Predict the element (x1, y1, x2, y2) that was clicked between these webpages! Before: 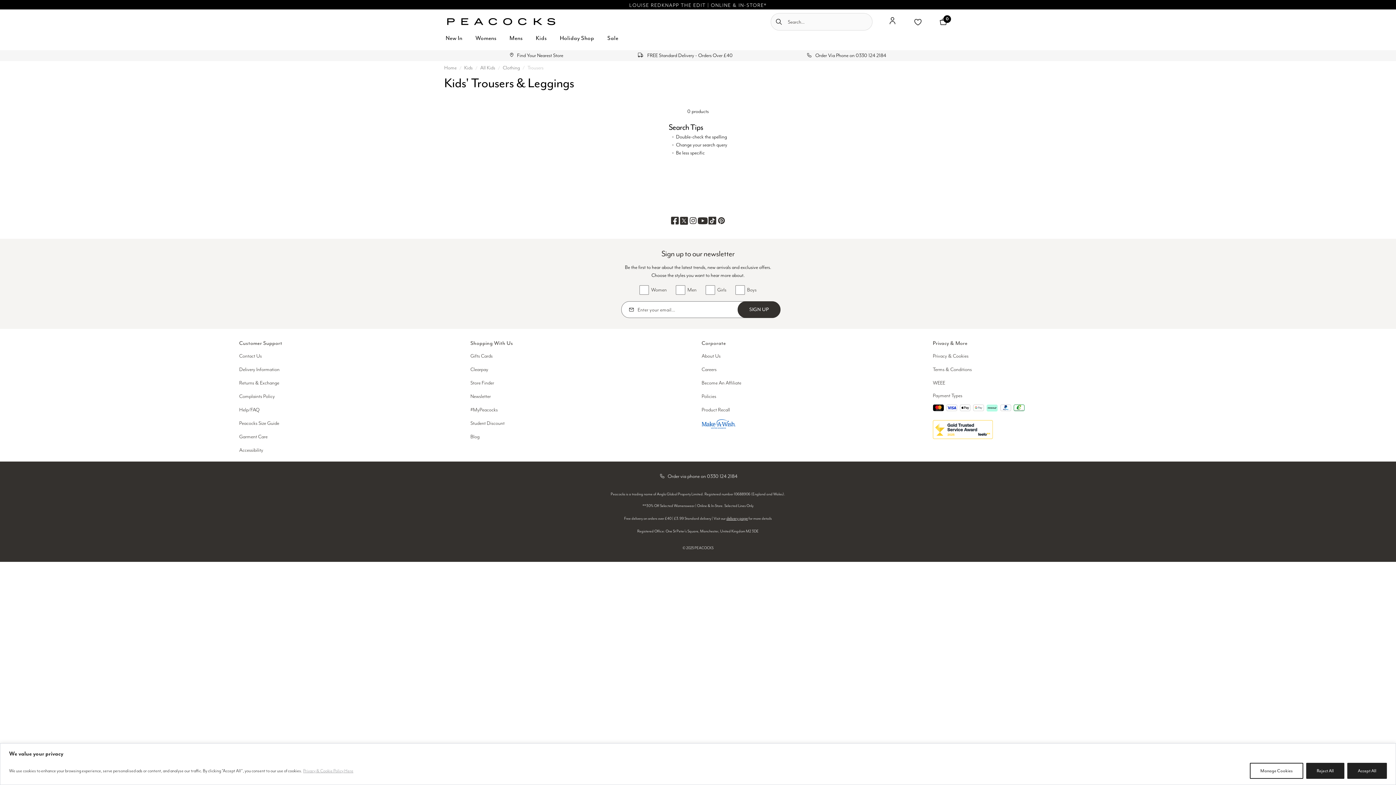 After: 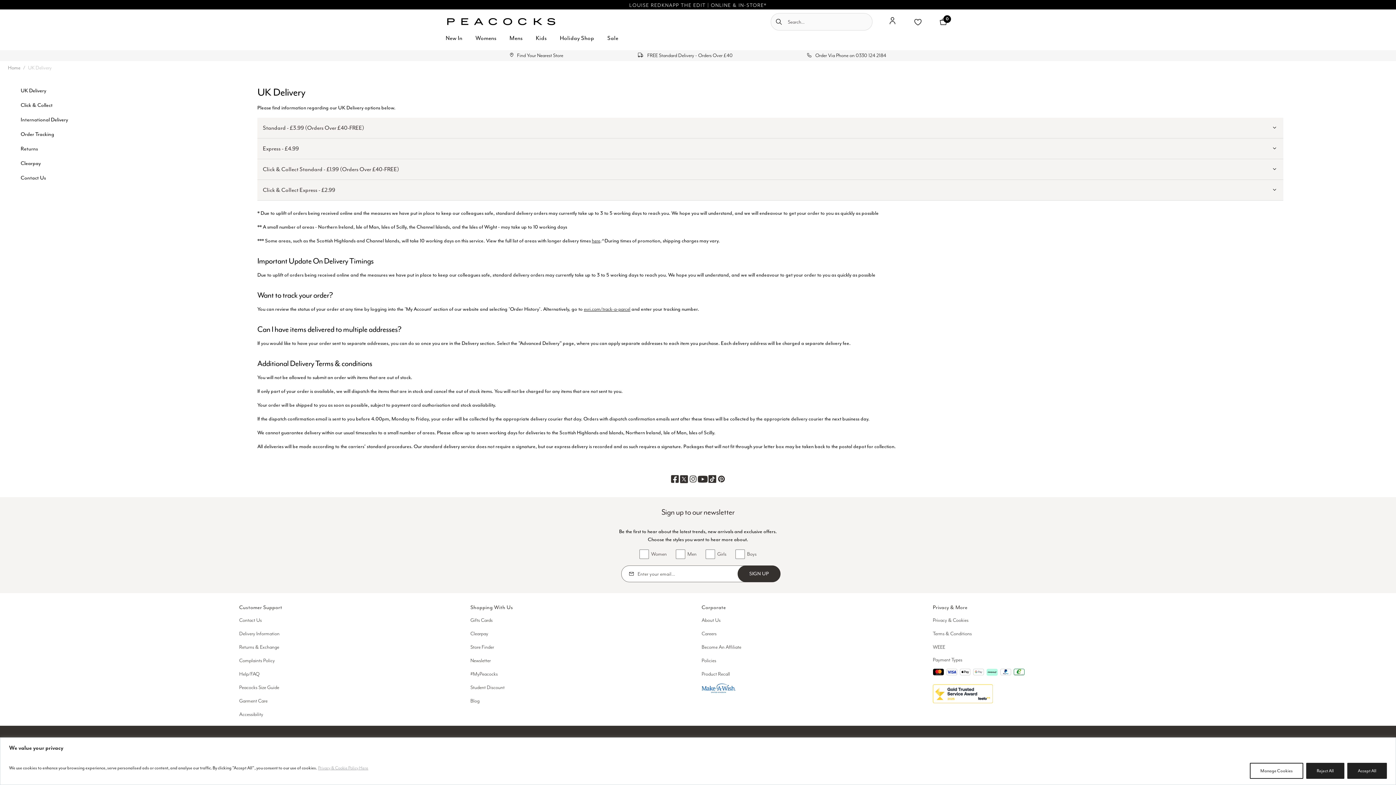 Action: label: Delivery Information bbox: (239, 366, 279, 372)